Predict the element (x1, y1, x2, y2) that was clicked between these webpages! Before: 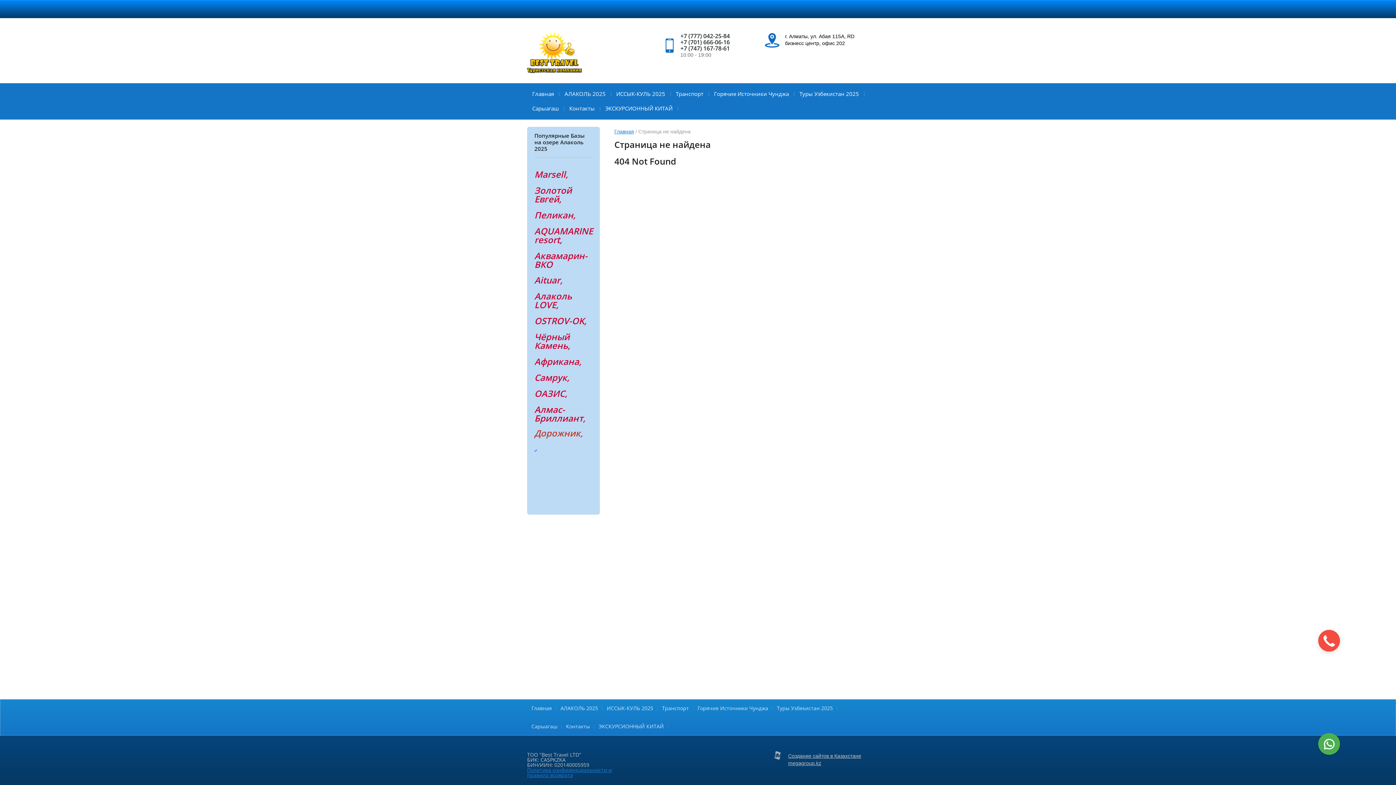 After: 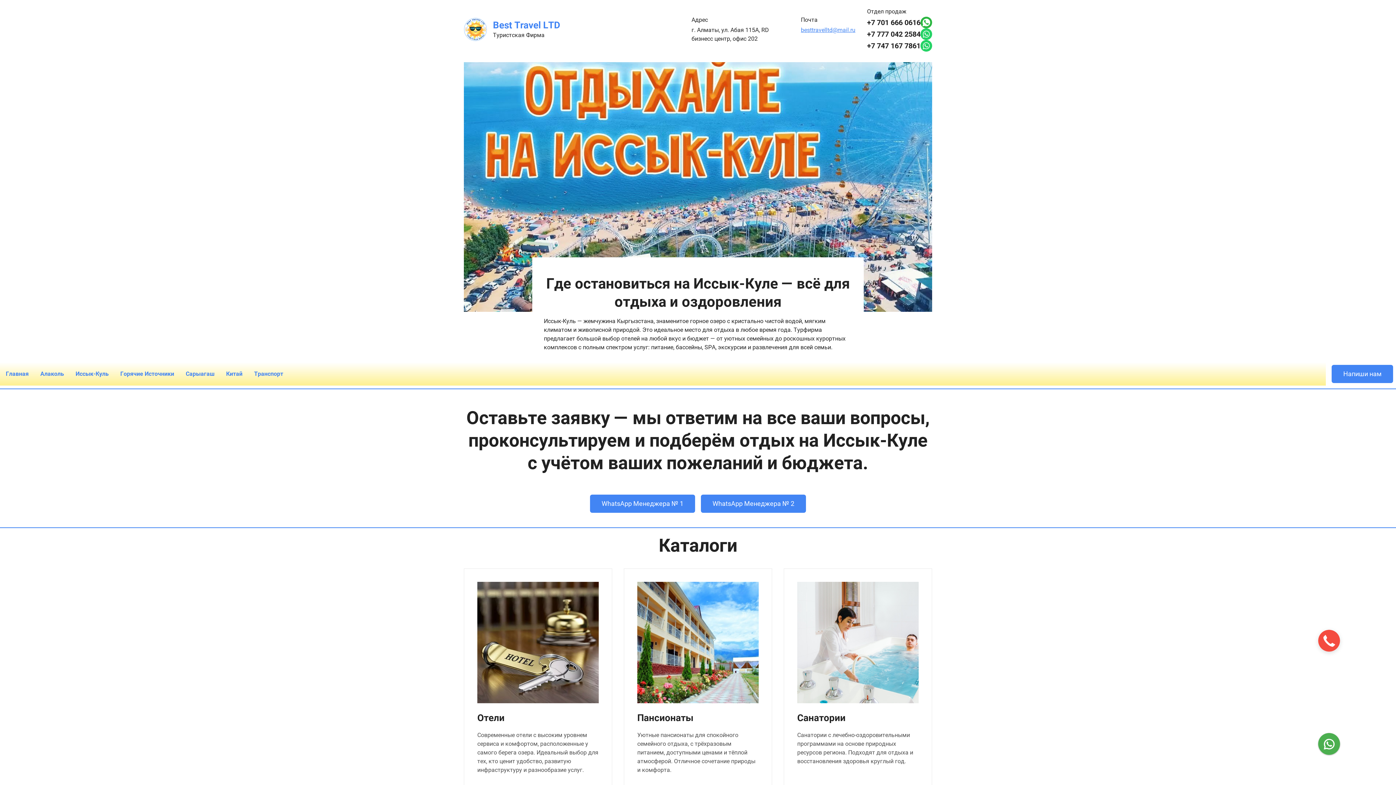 Action: bbox: (610, 86, 670, 101) label: ИССЫК-КУЛЬ 2025